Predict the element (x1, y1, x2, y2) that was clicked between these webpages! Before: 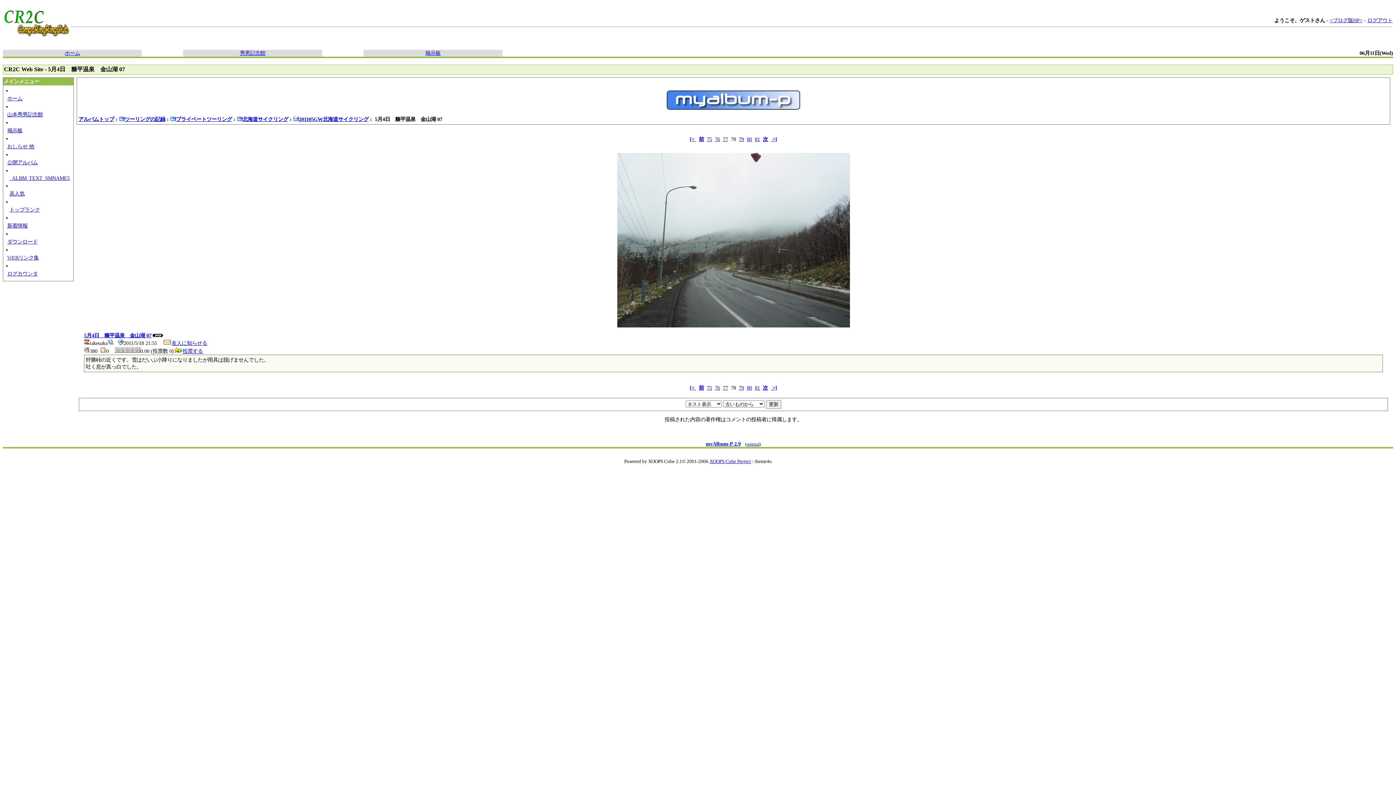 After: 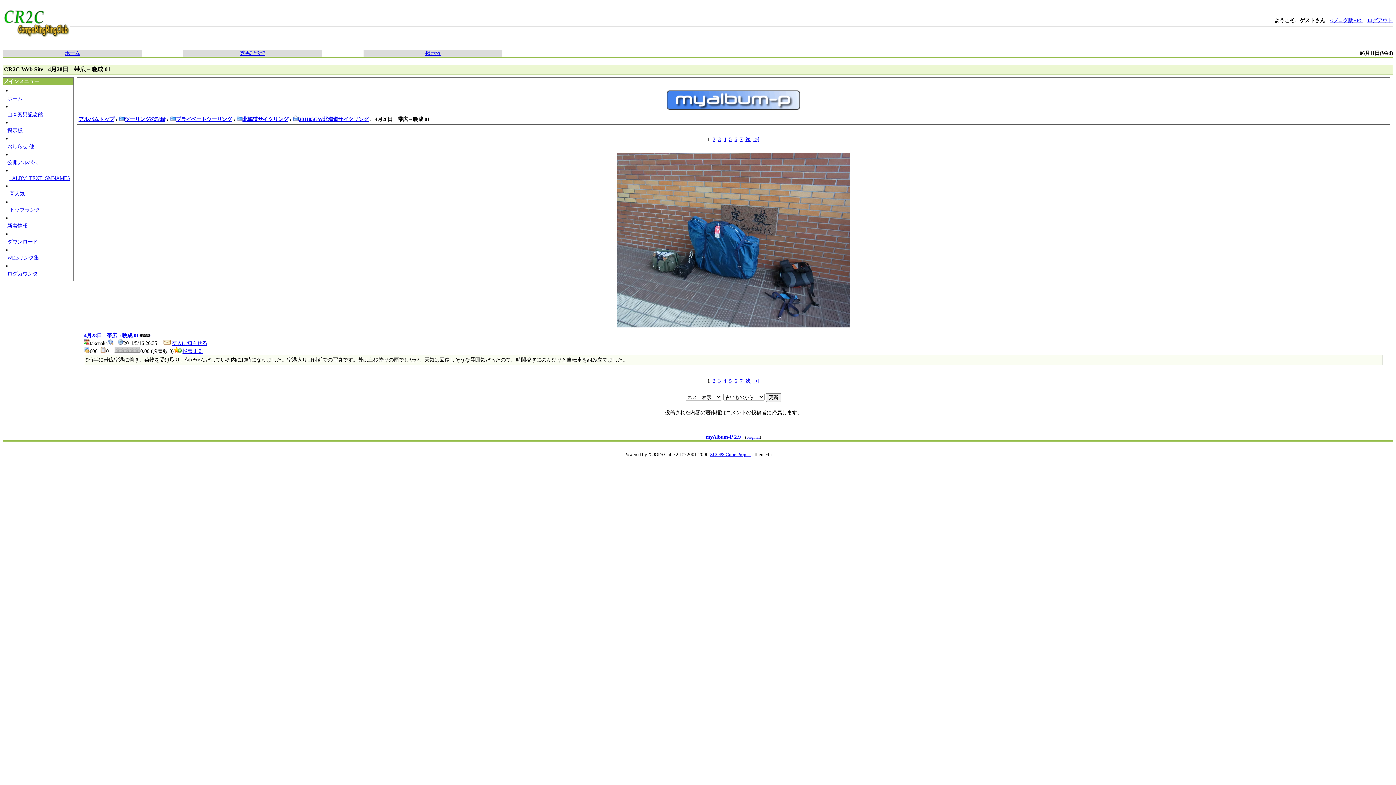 Action: bbox: (690, 136, 696, 142) label: [< 